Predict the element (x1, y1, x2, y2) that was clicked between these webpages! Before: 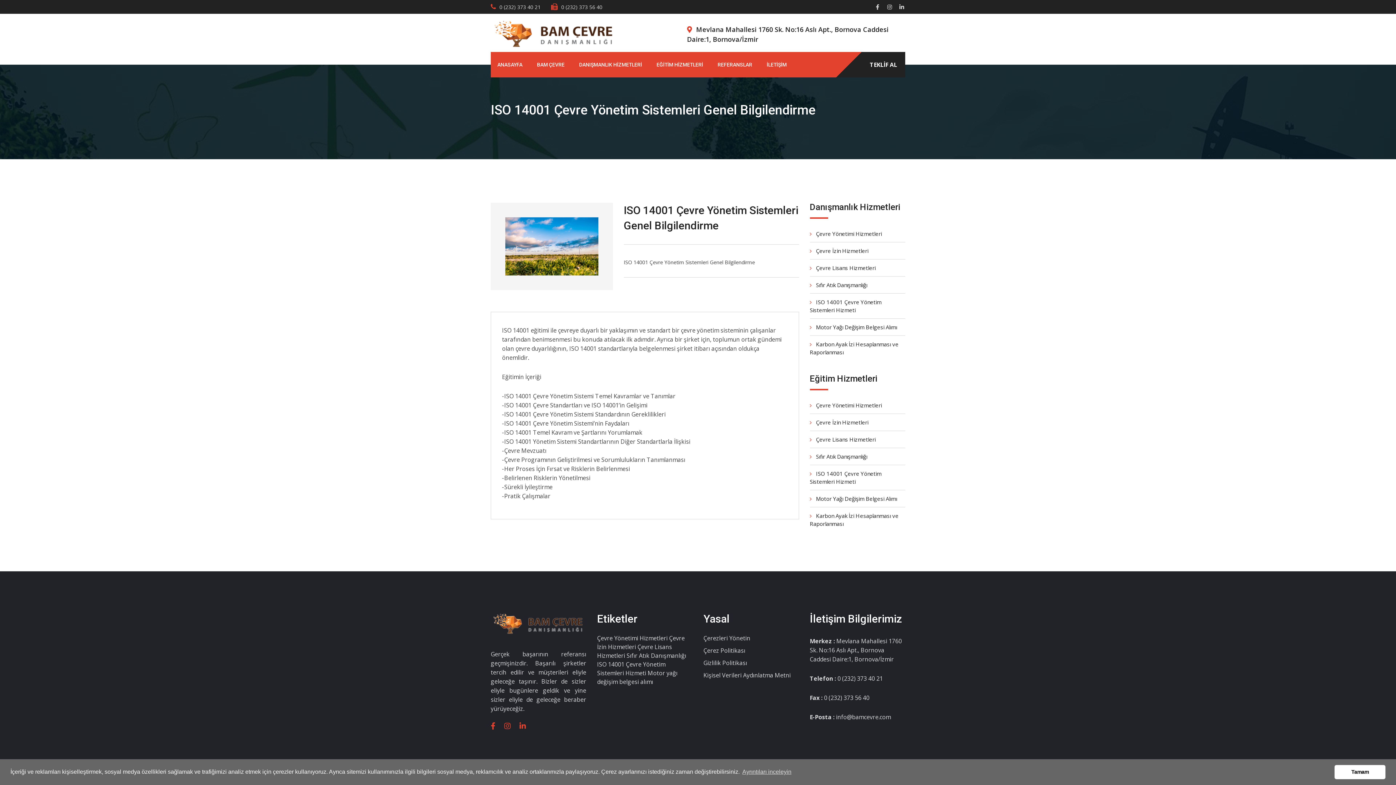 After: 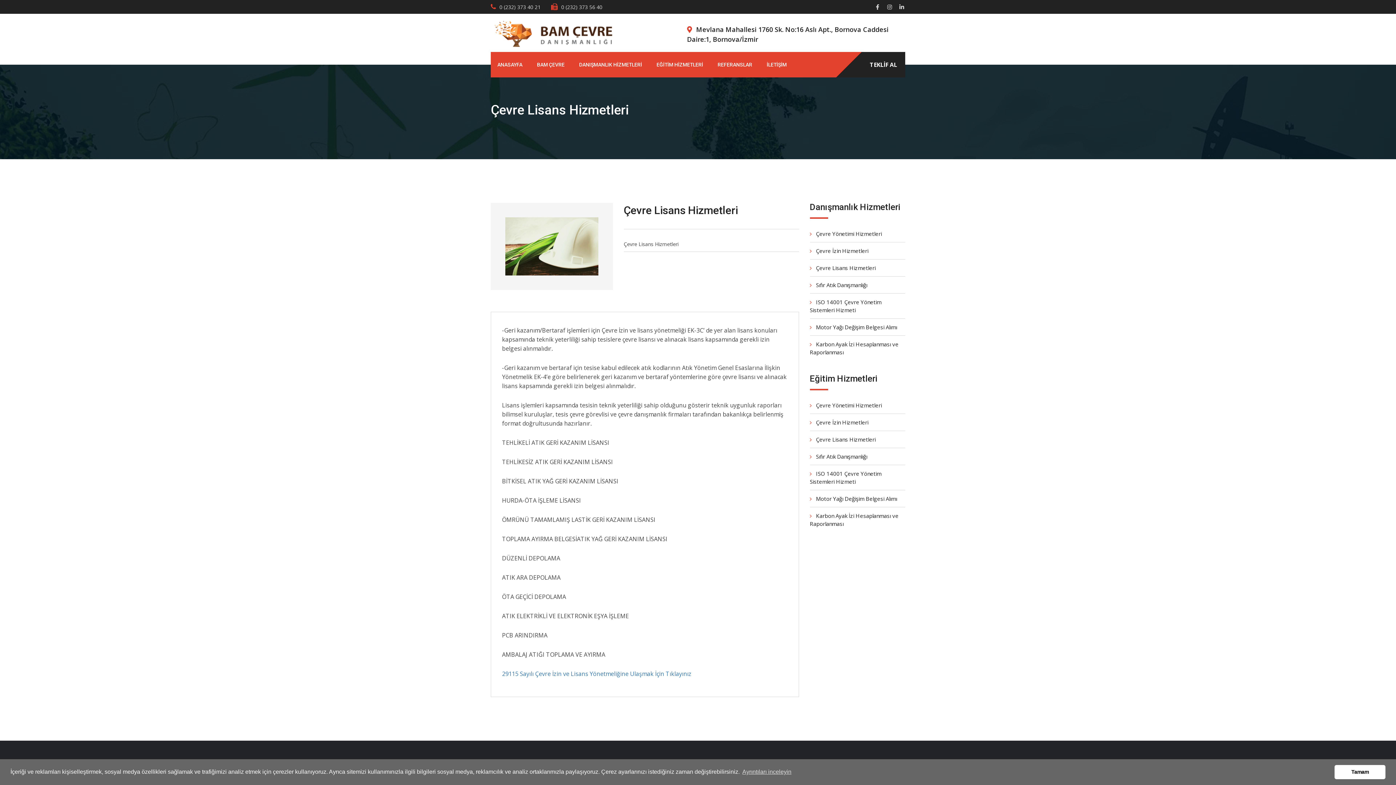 Action: bbox: (810, 435, 905, 443) label: Çevre Lisans Hizmetleri